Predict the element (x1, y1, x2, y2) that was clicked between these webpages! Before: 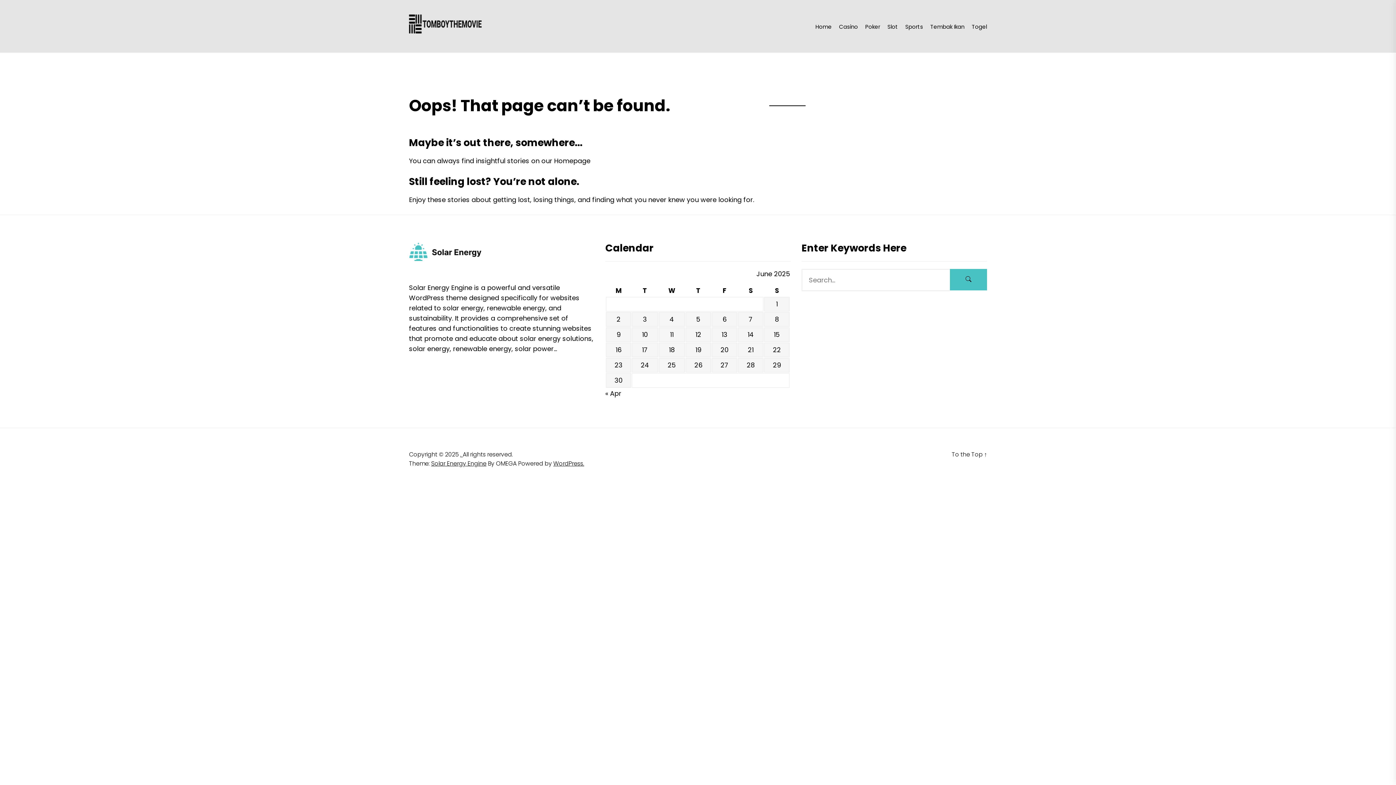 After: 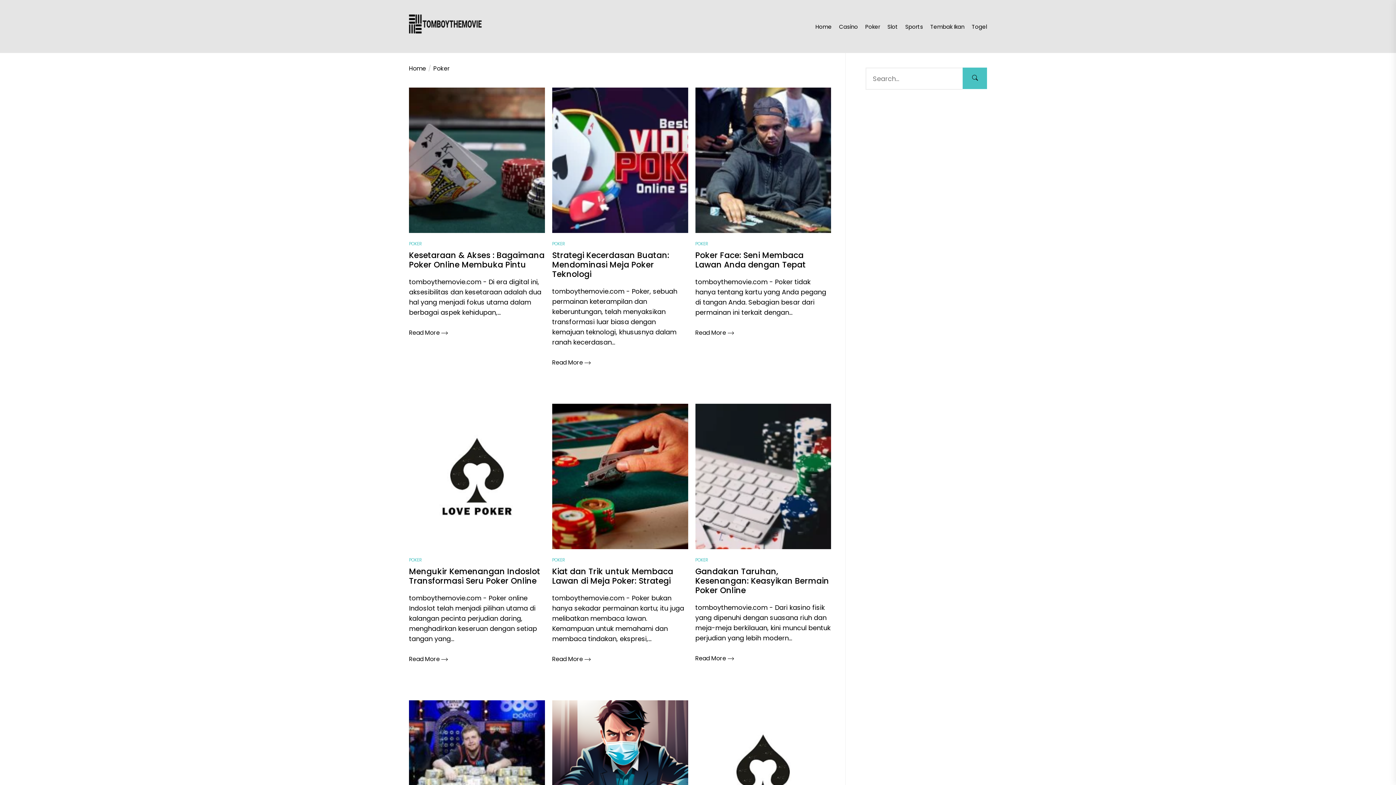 Action: bbox: (865, 23, 880, 29) label: Poker